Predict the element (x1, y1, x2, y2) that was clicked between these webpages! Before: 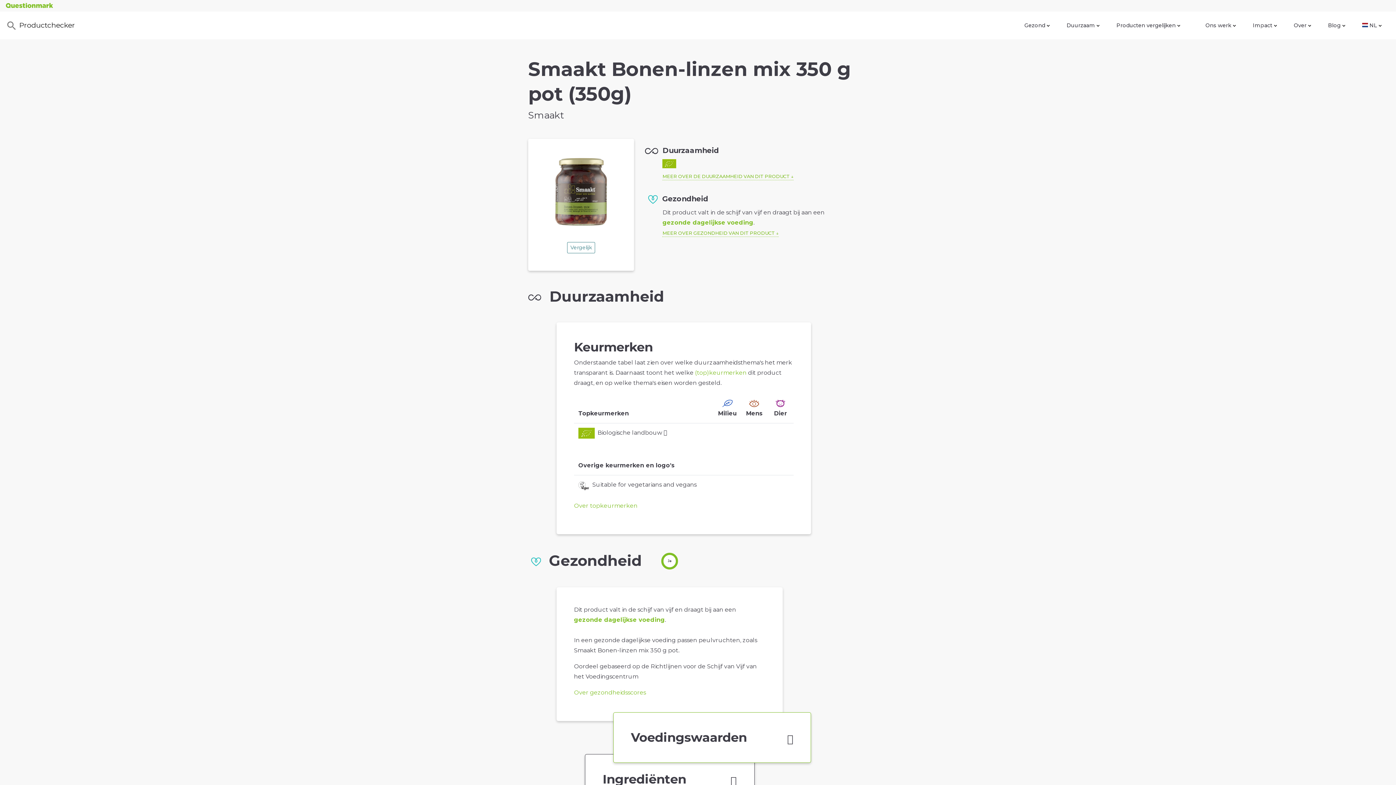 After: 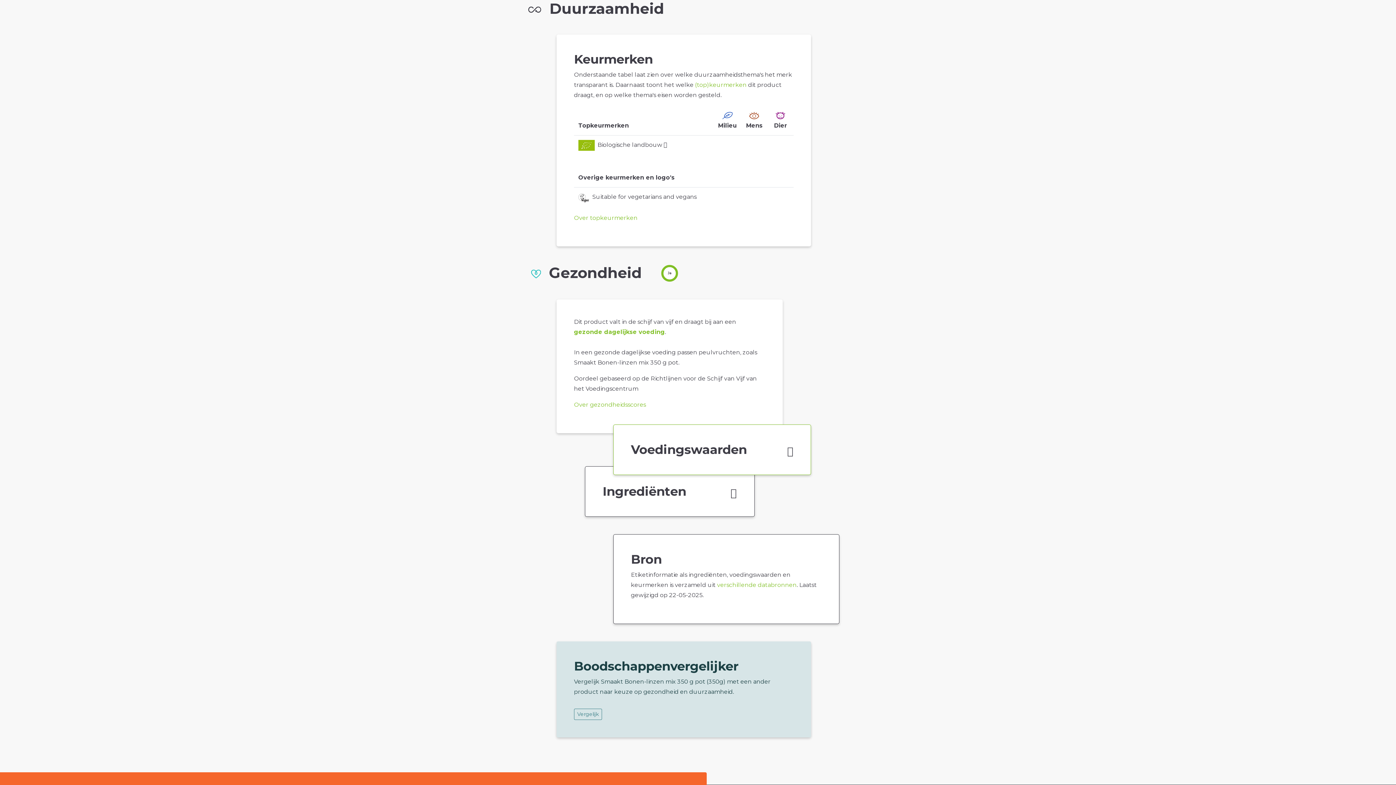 Action: label: MEER OVER DE DUURZAAMHEID VAN DIT PRODUCT bbox: (662, 173, 793, 180)